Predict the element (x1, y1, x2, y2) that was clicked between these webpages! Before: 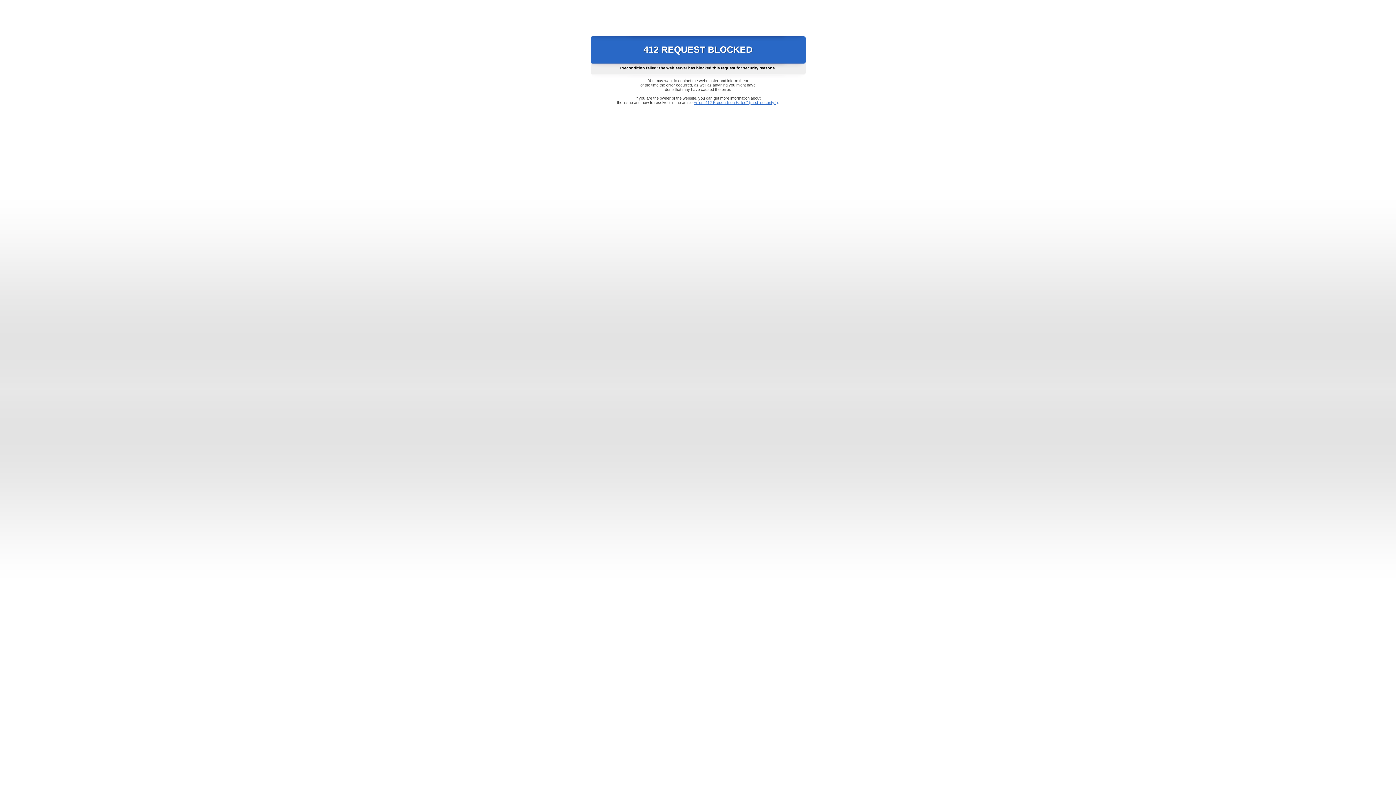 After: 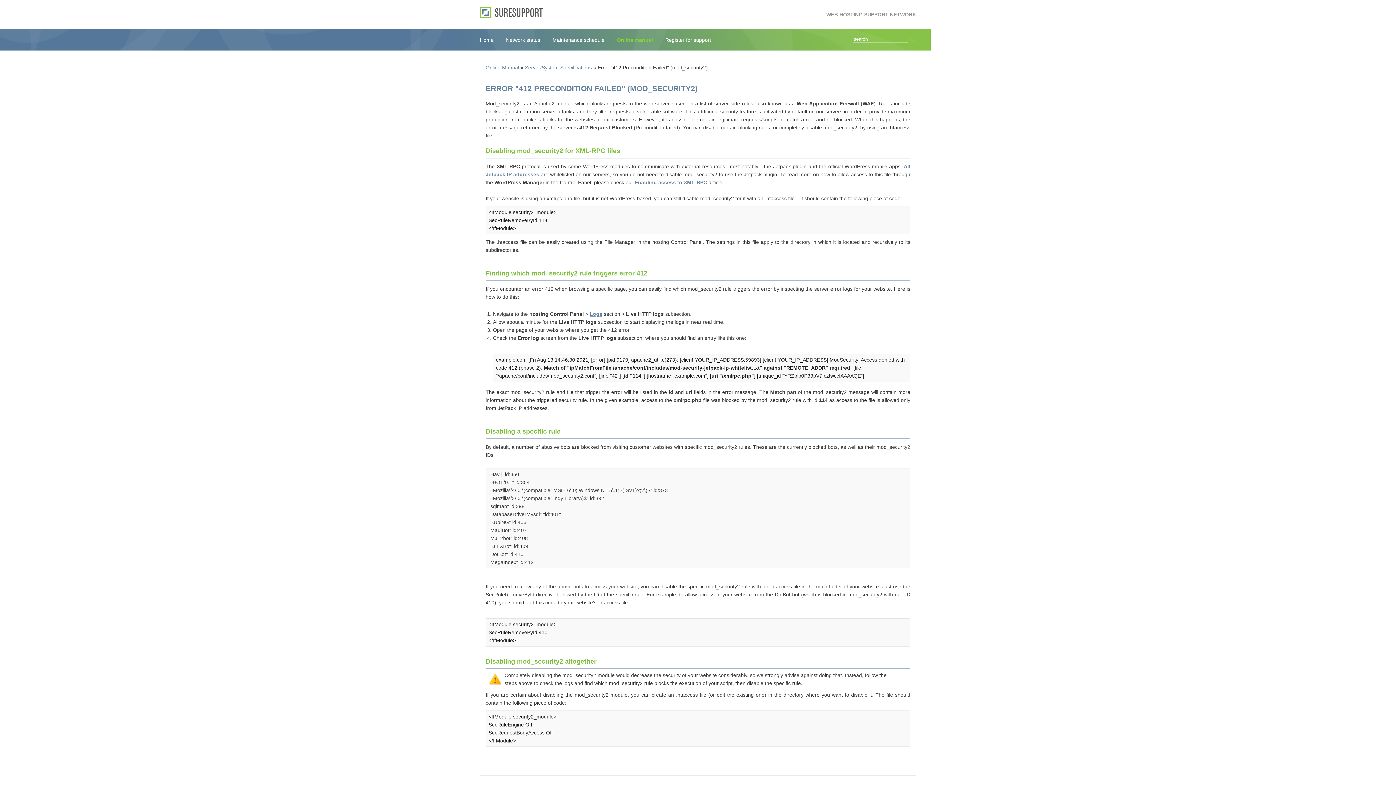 Action: bbox: (693, 100, 778, 104) label: Error "412 Precondition Failed" (mod_security2)